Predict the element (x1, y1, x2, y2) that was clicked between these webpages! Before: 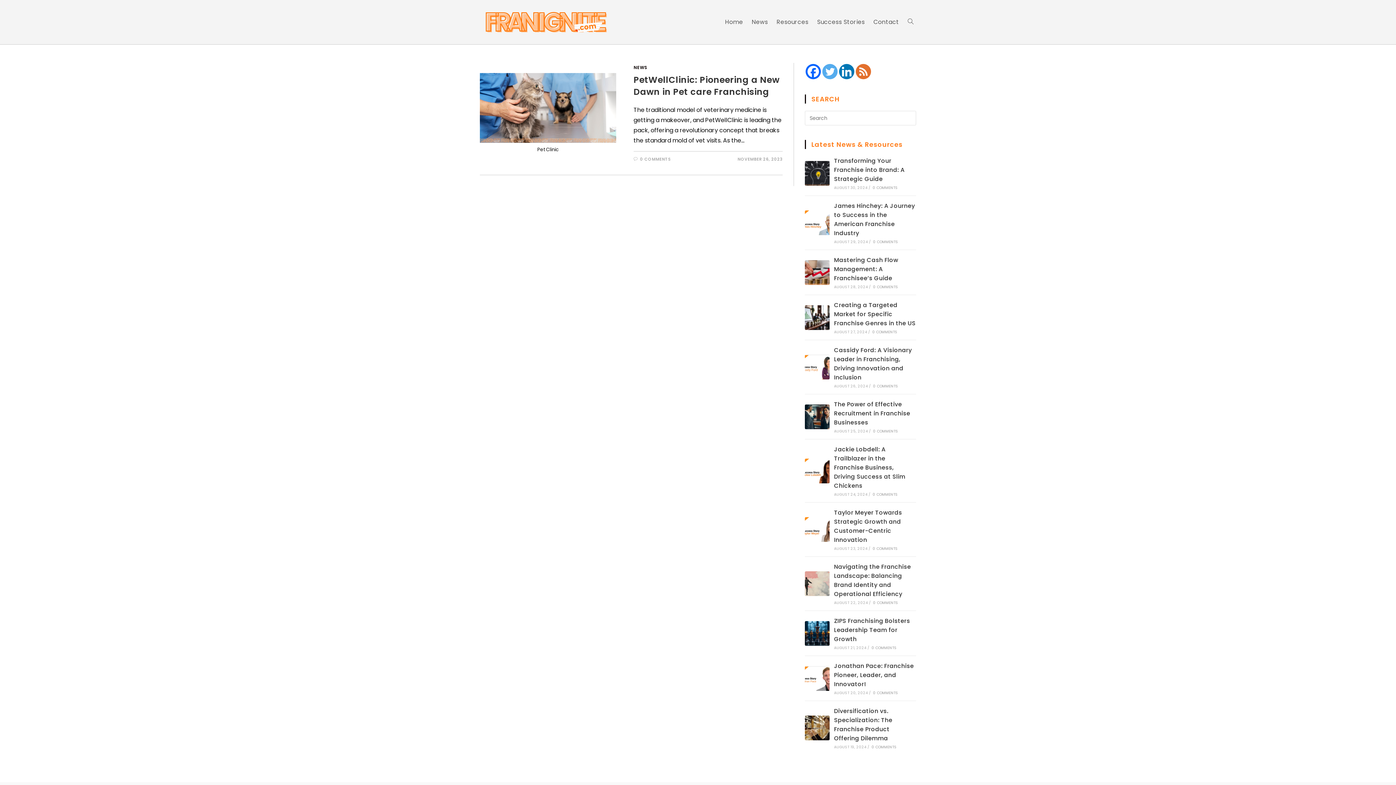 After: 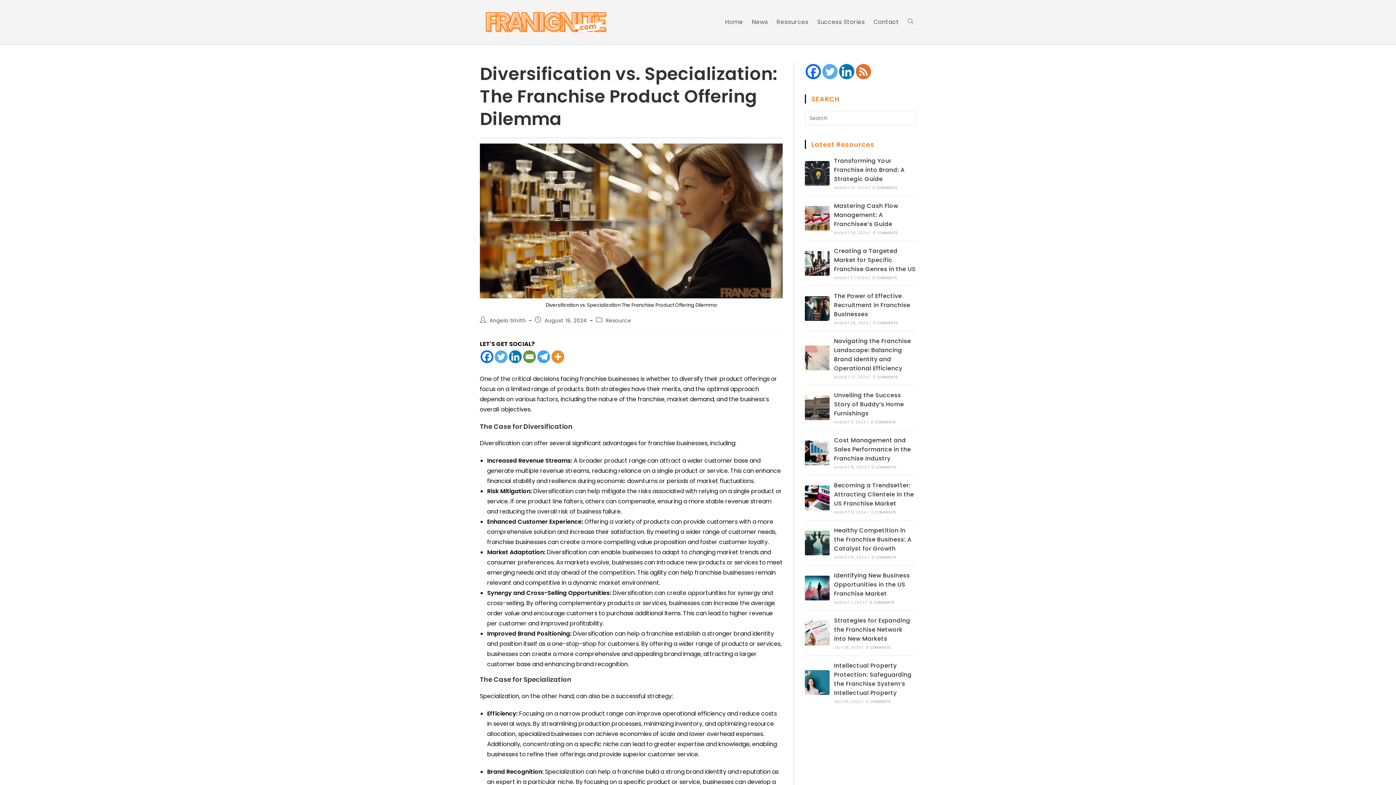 Action: bbox: (805, 716, 829, 740)